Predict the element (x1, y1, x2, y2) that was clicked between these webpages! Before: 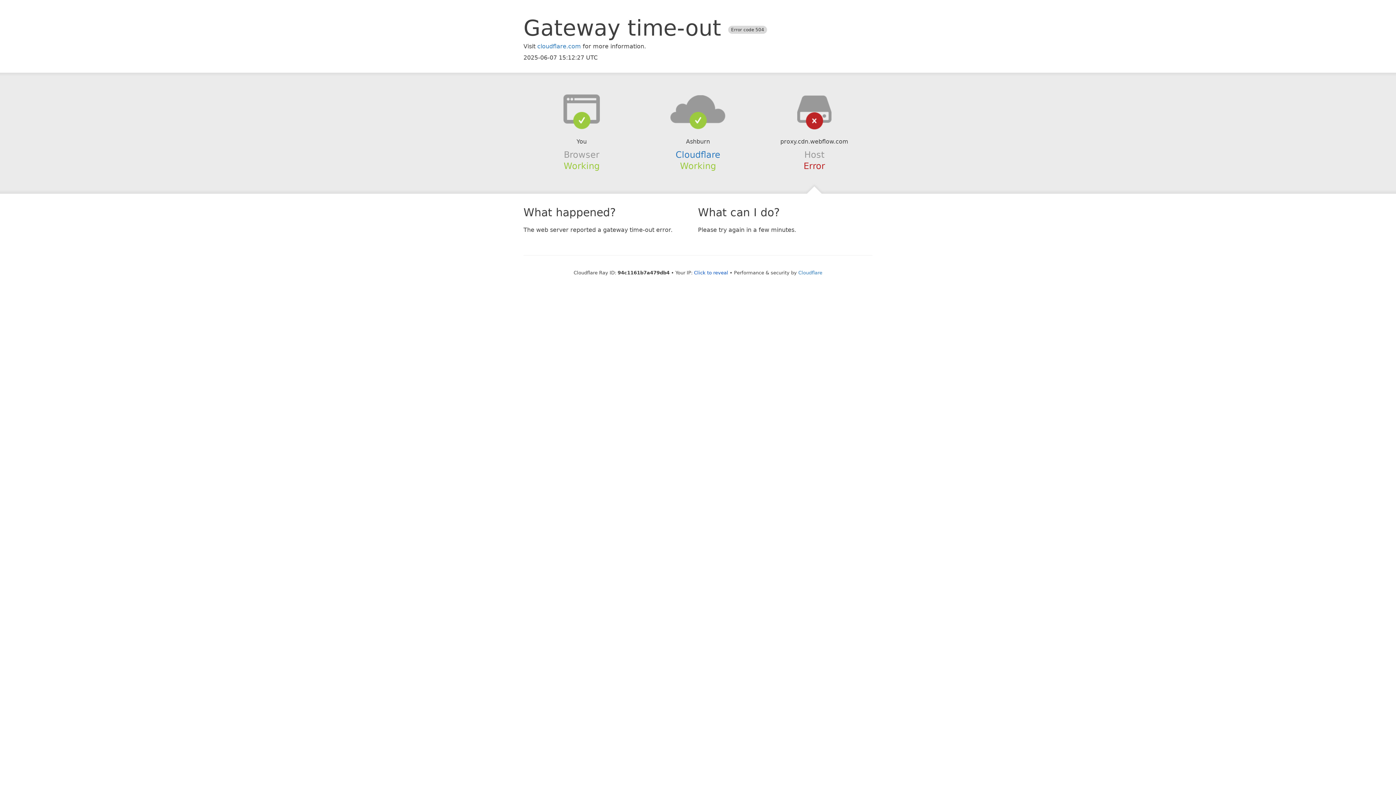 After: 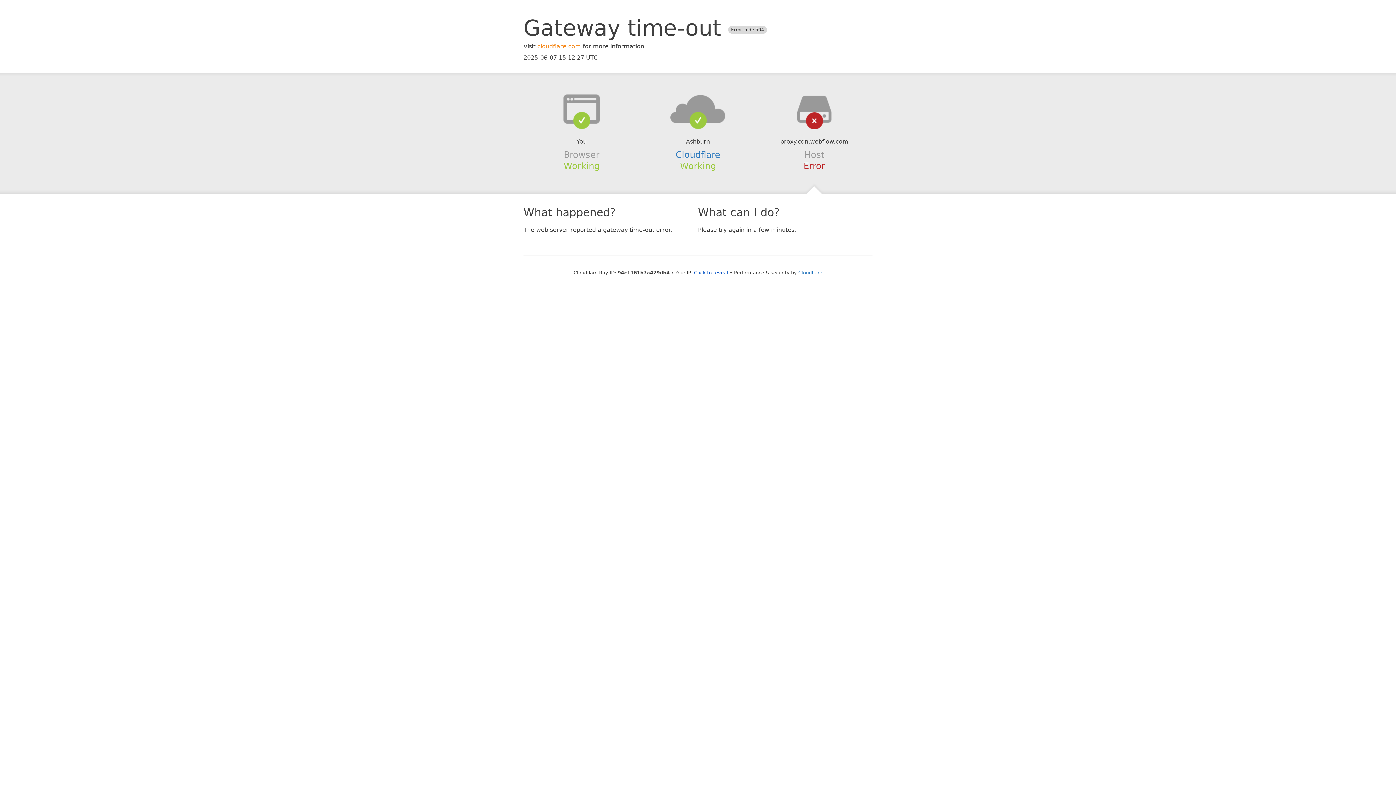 Action: label: cloudflare.com bbox: (537, 42, 581, 49)